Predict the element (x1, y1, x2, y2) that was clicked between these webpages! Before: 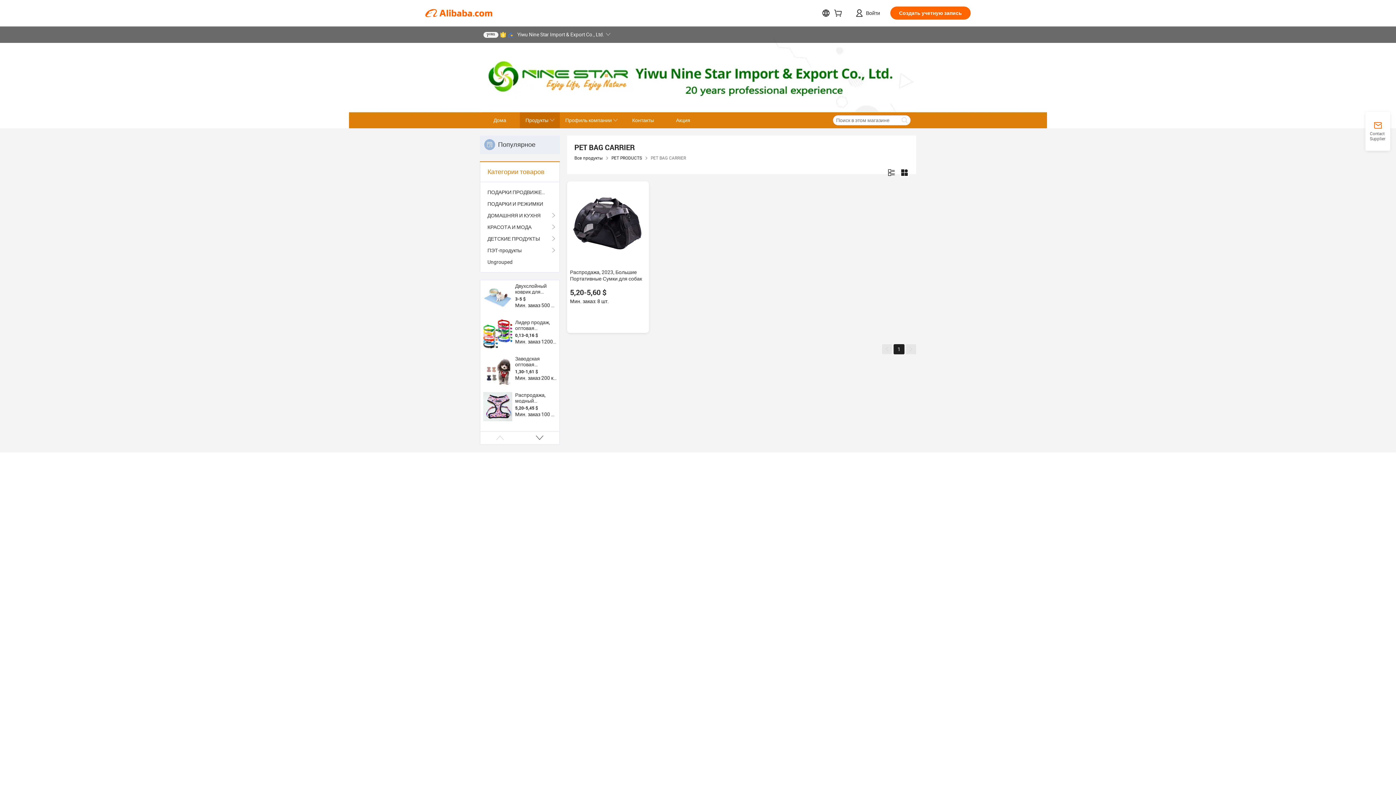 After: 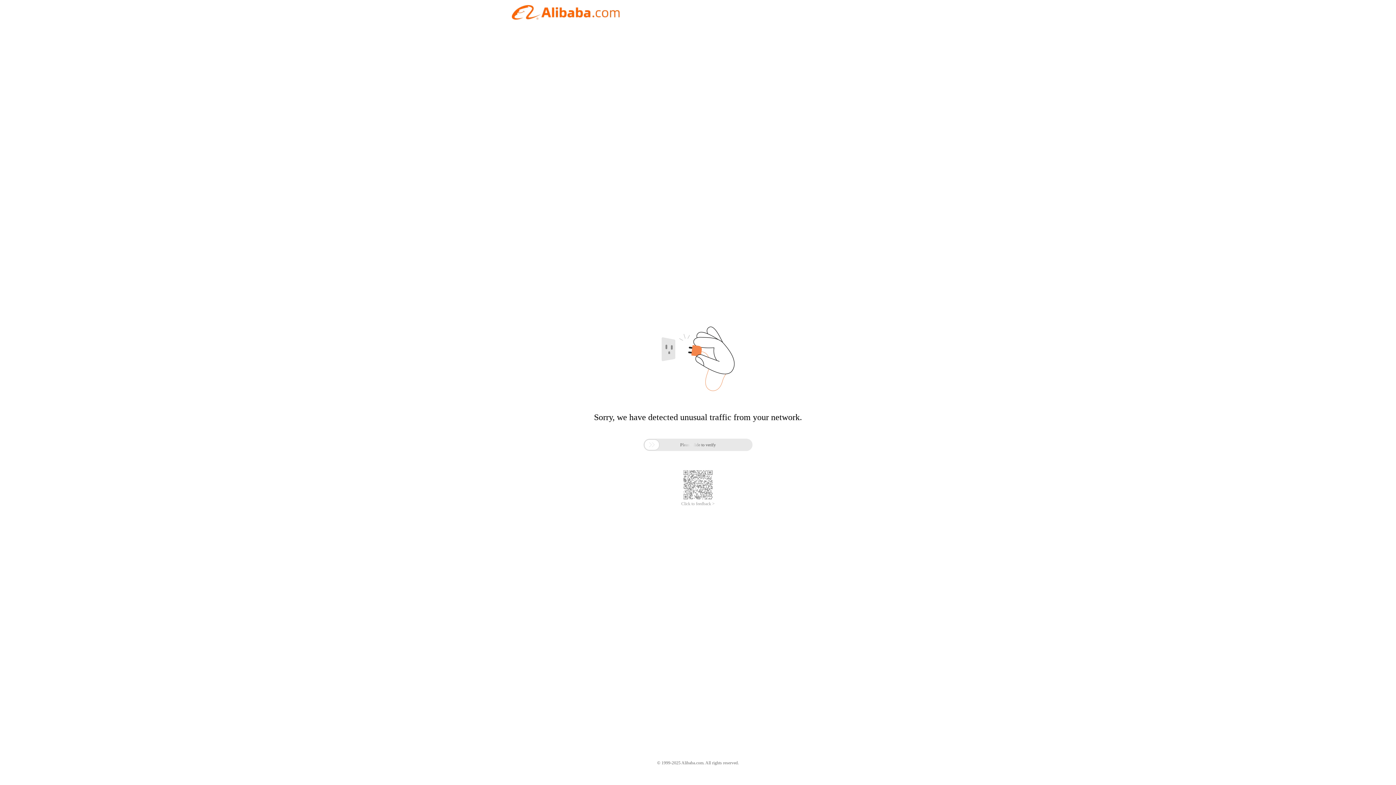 Action: label: Дома bbox: (480, 112, 520, 128)